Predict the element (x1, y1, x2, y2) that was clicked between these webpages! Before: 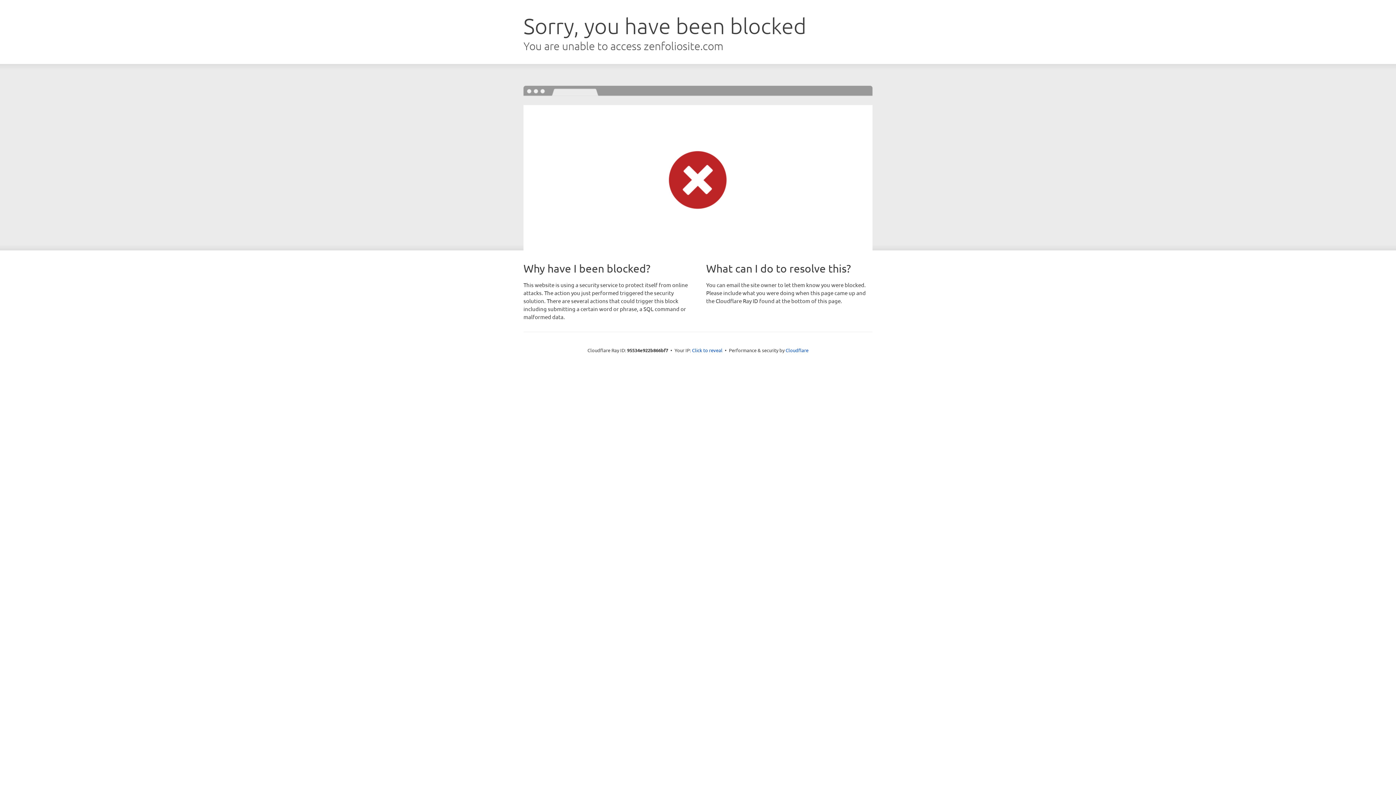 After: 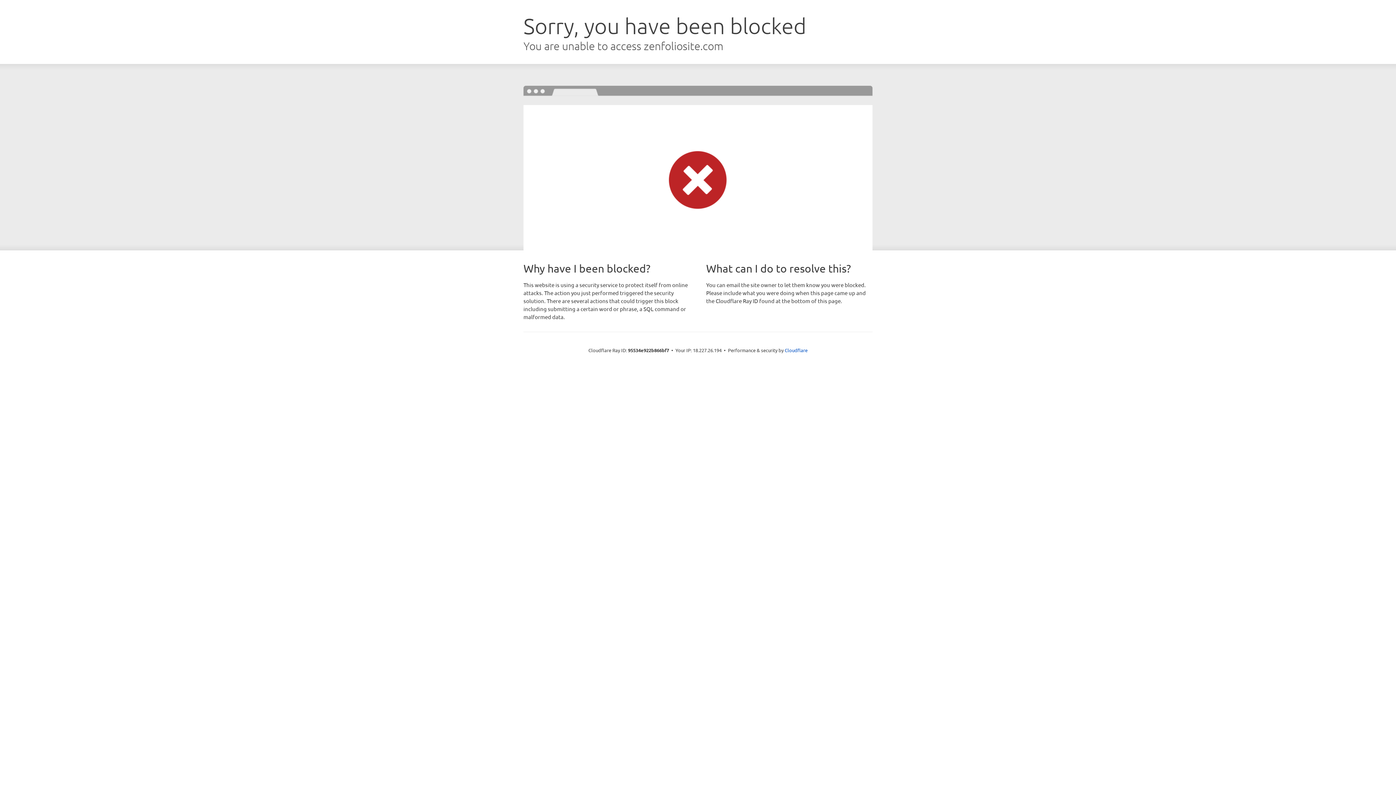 Action: label: Click to reveal bbox: (692, 346, 722, 353)